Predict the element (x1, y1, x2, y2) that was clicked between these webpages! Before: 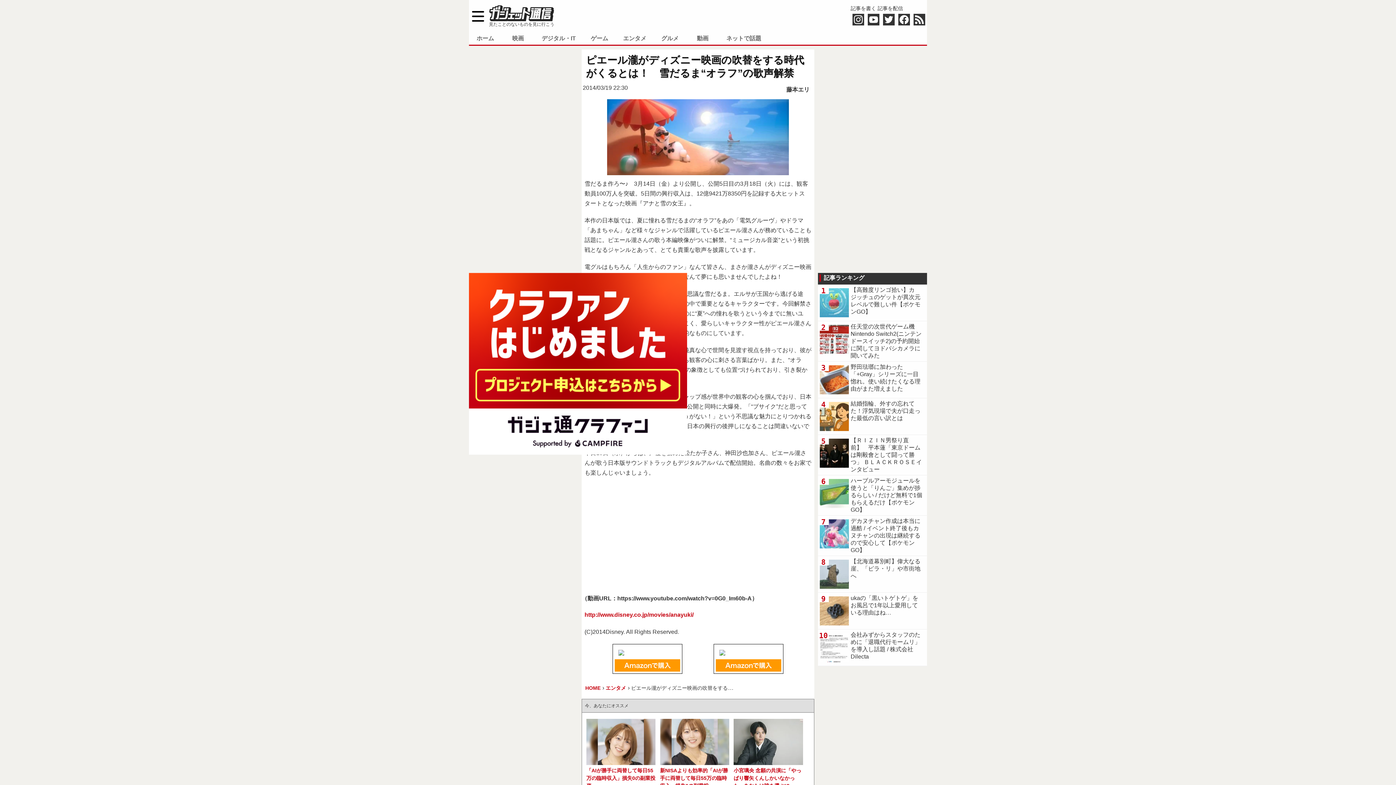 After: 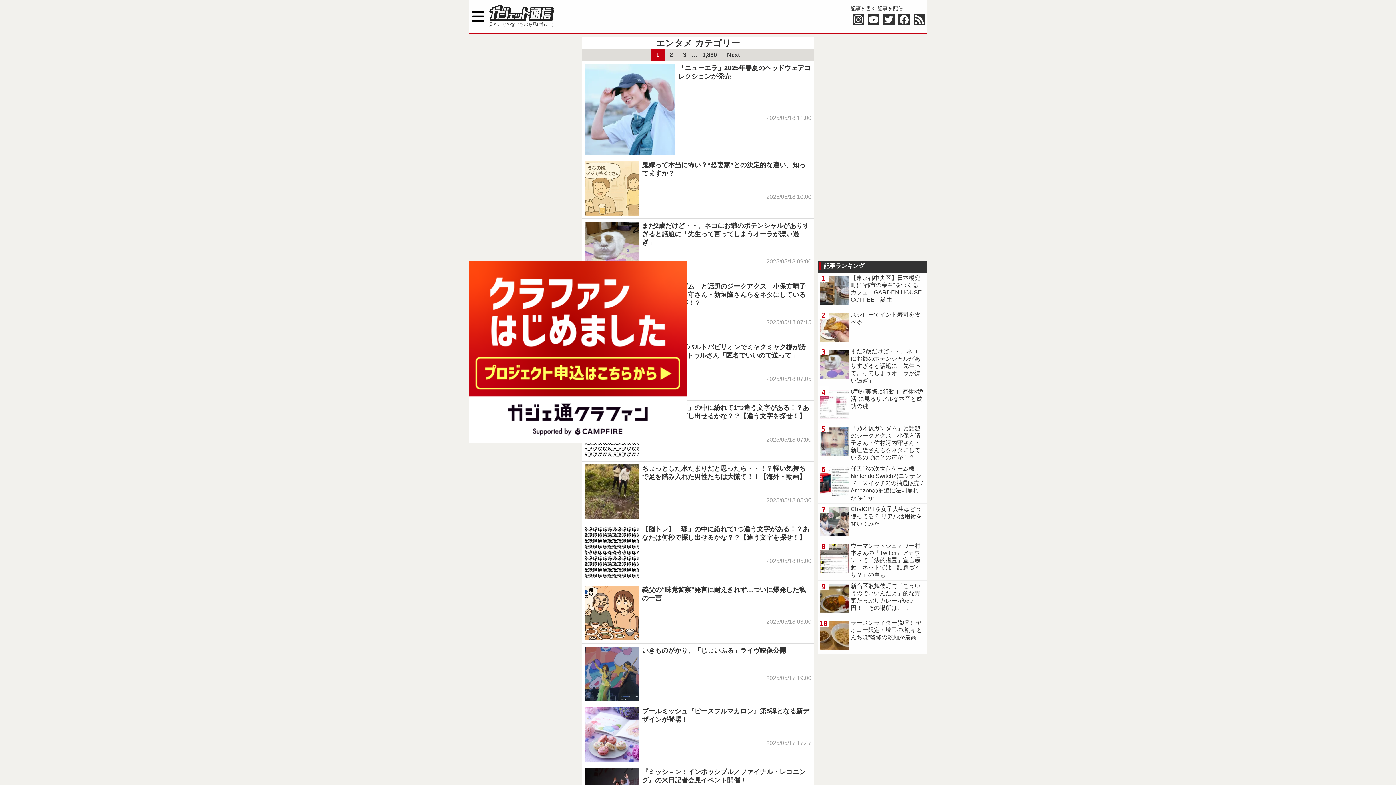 Action: label: エンタメ bbox: (616, 32, 653, 44)